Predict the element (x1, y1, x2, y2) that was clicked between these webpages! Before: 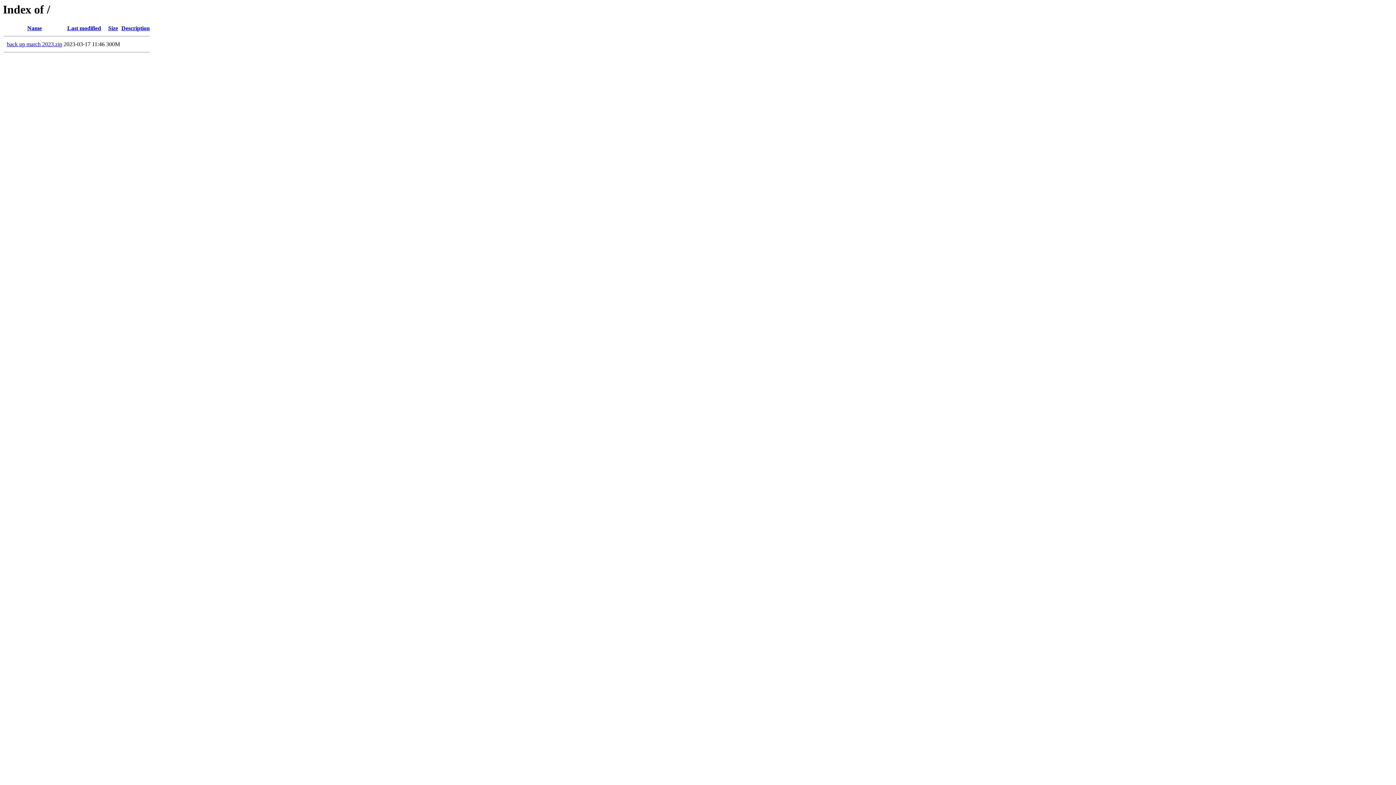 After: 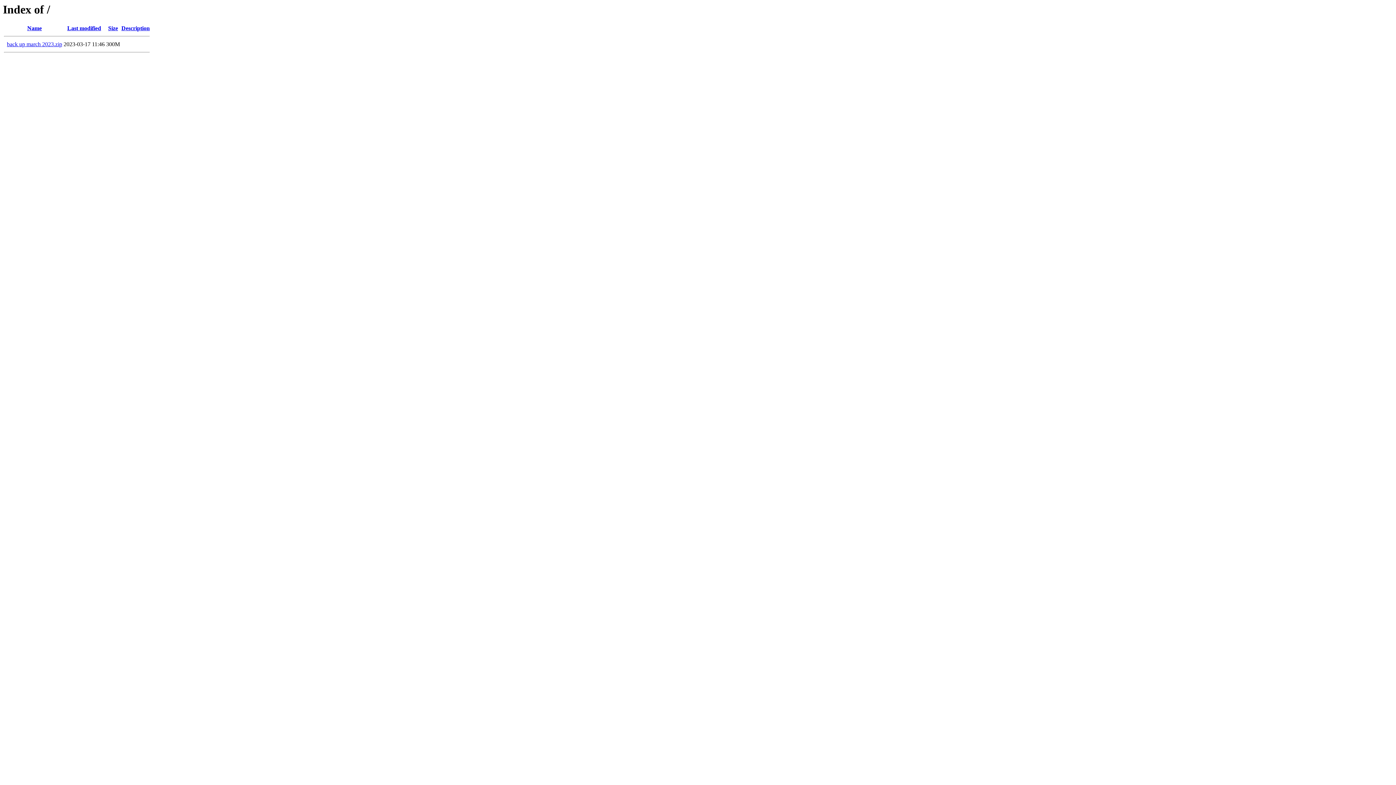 Action: bbox: (121, 25, 149, 31) label: Description